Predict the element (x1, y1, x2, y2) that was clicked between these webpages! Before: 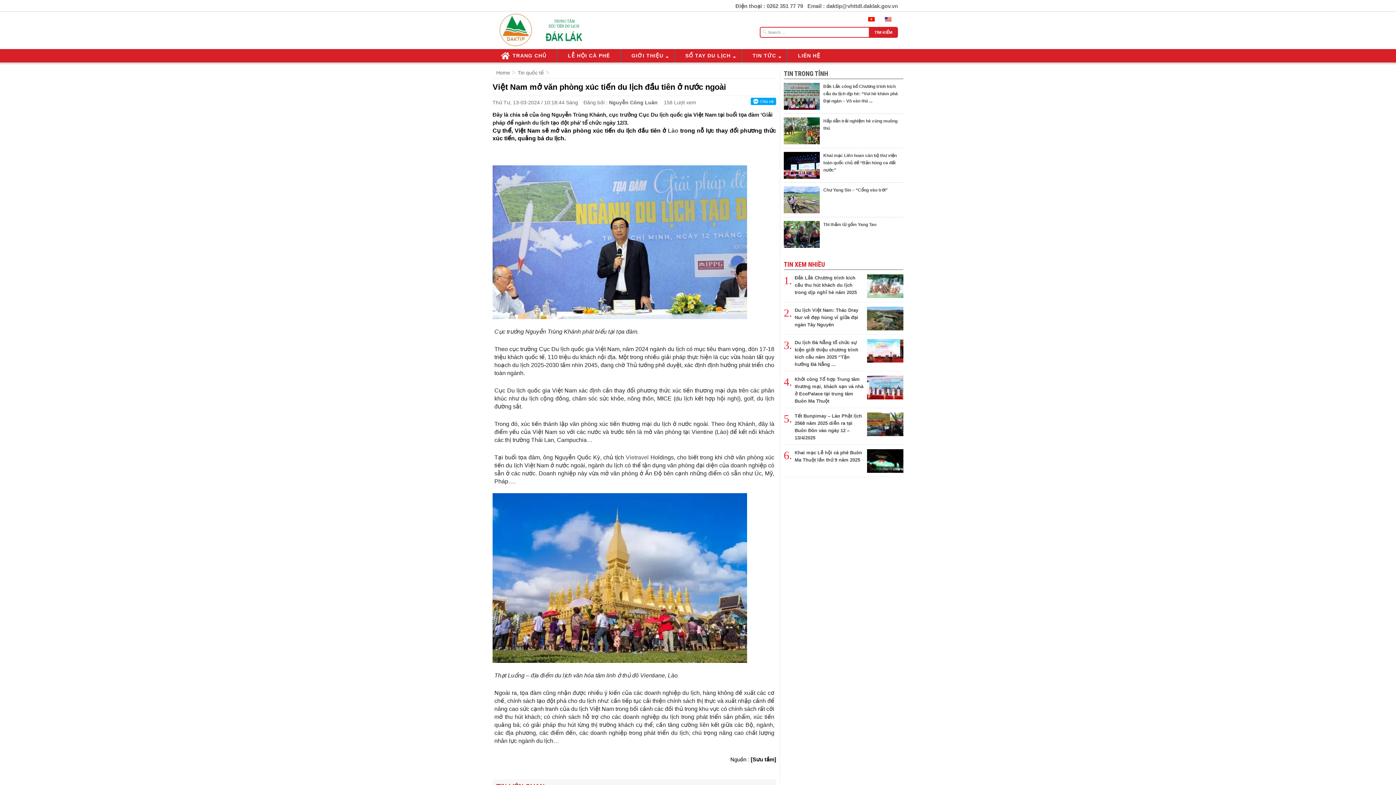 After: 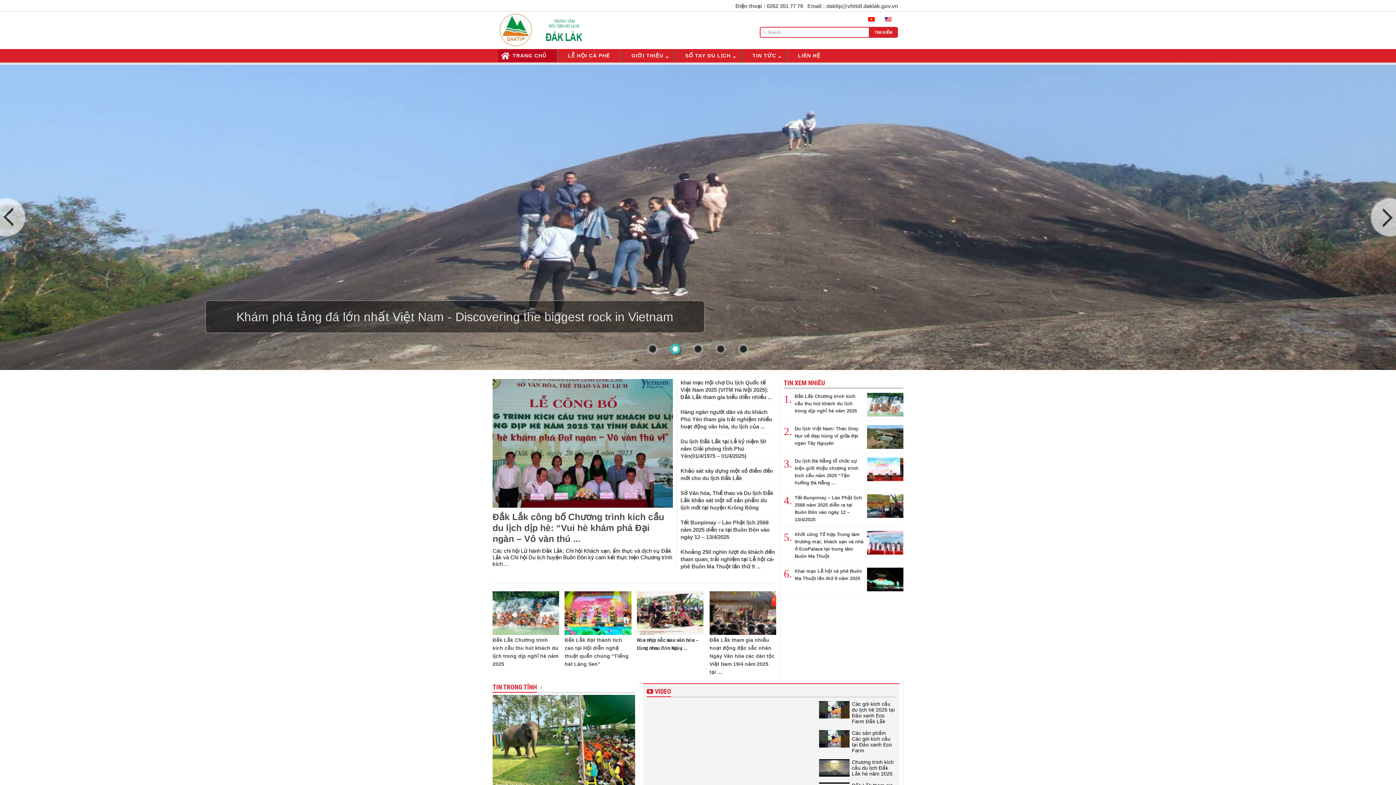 Action: bbox: (498, 42, 595, 49)